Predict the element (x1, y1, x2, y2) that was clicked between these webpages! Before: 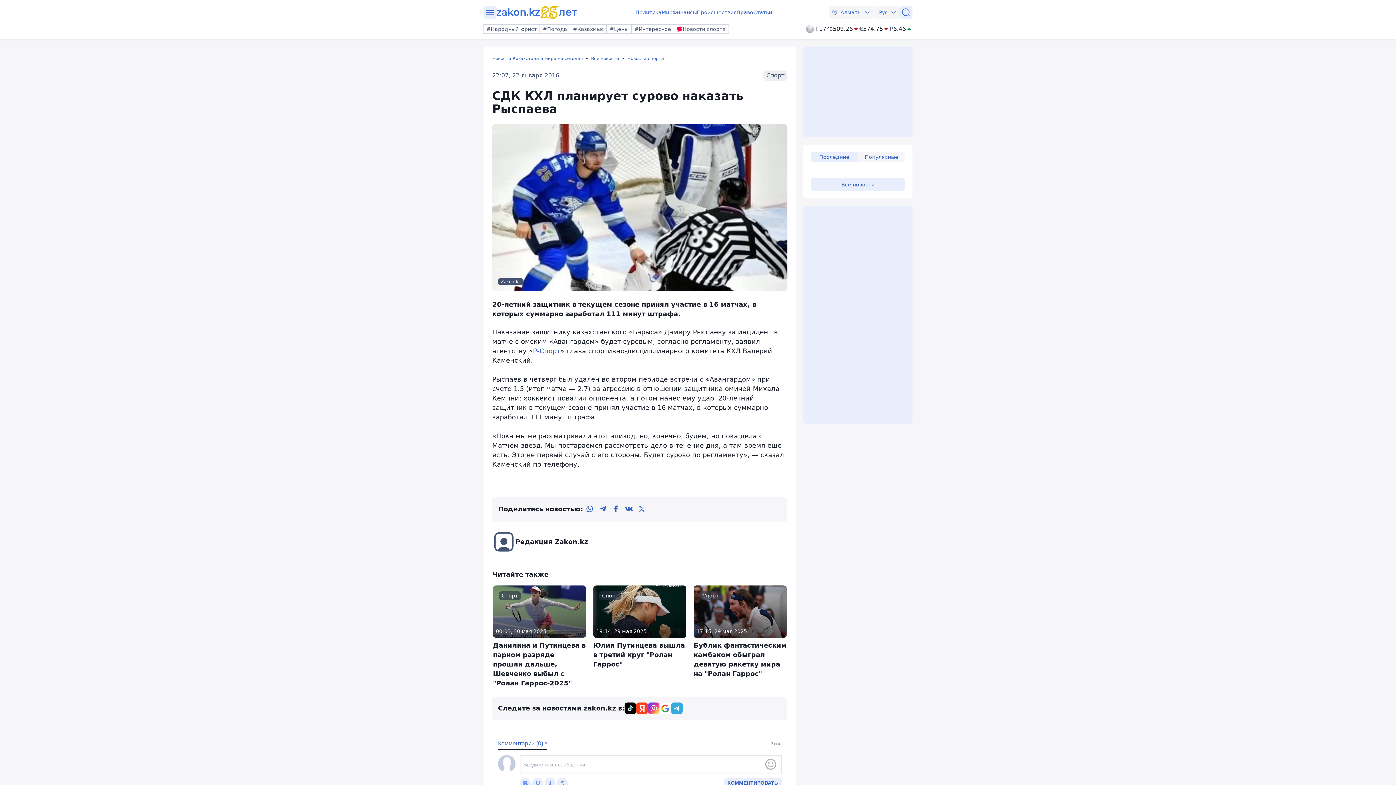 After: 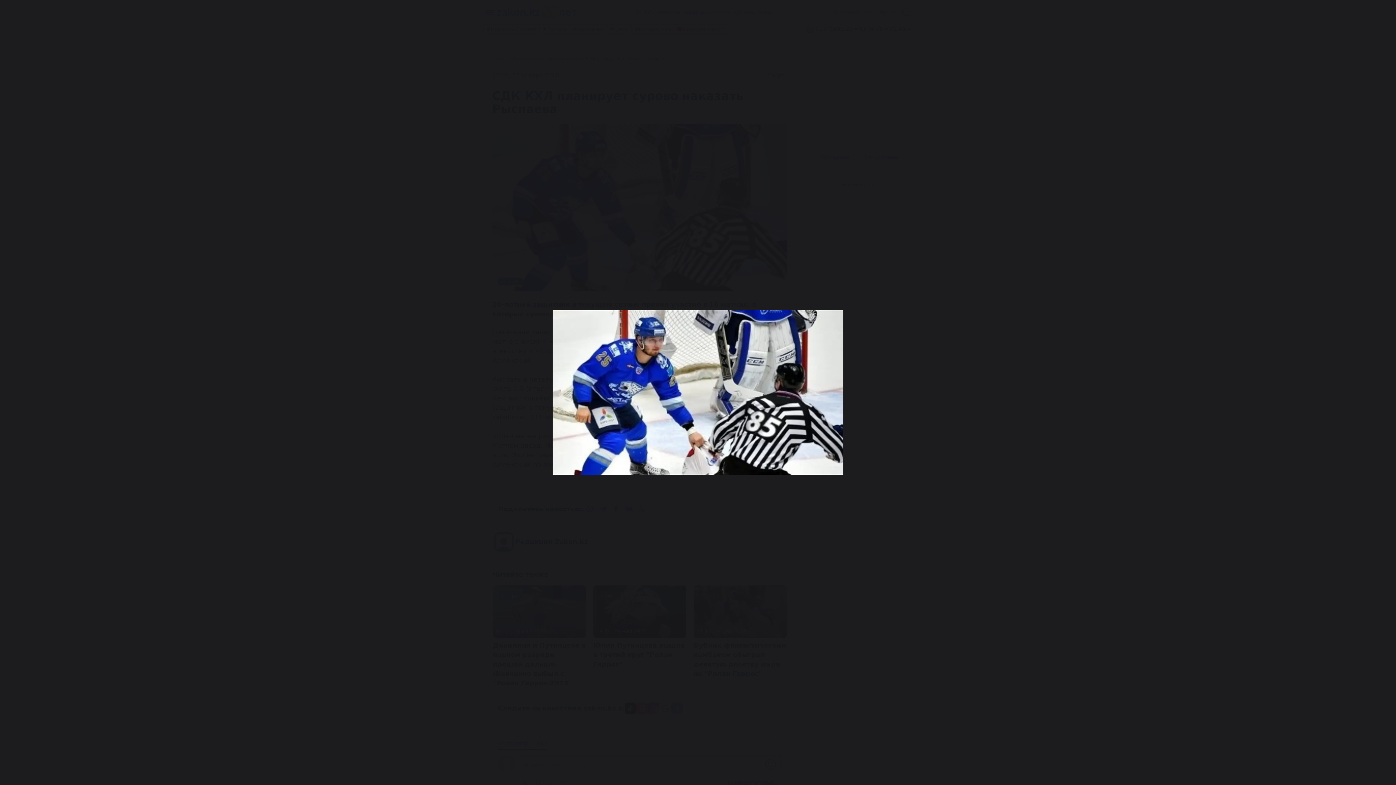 Action: label: Zakon.kz bbox: (492, 124, 787, 299)